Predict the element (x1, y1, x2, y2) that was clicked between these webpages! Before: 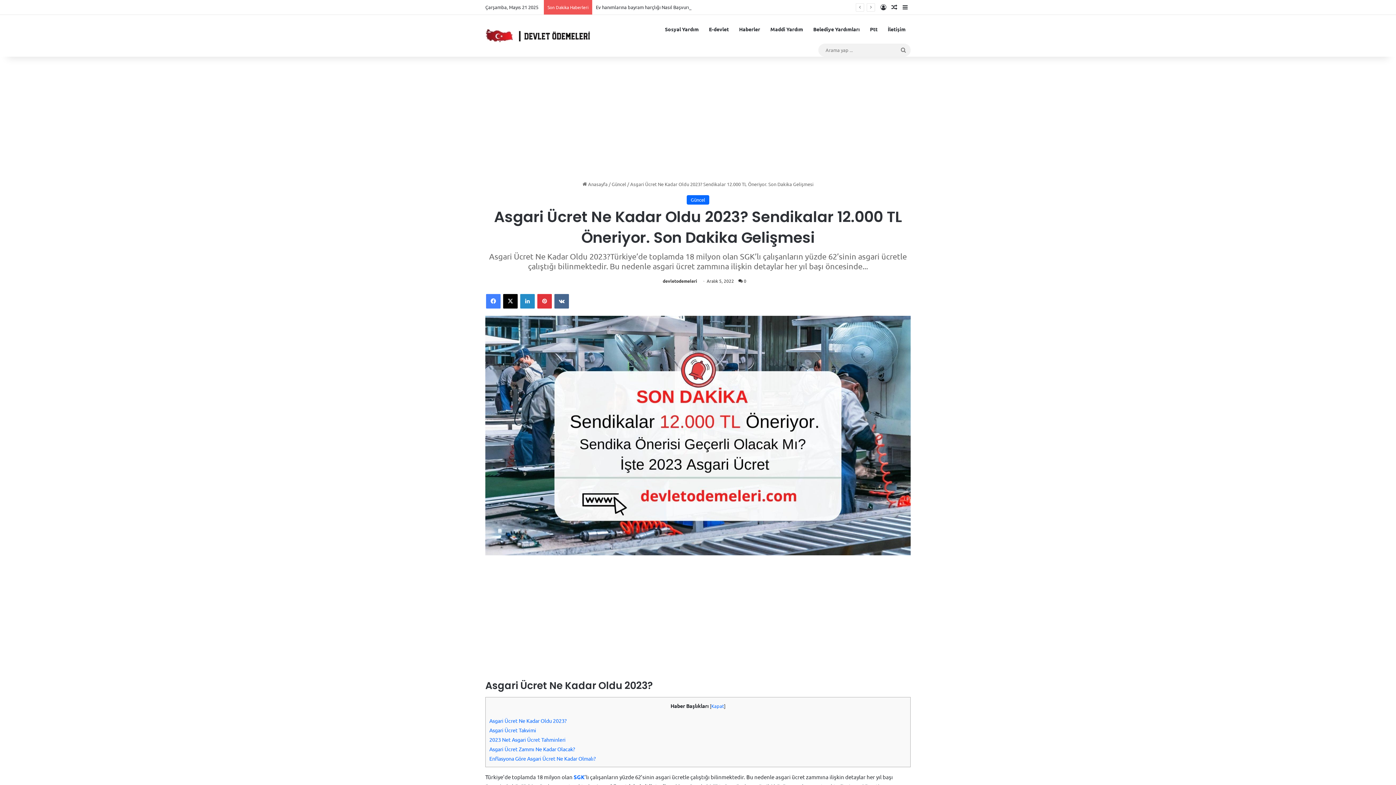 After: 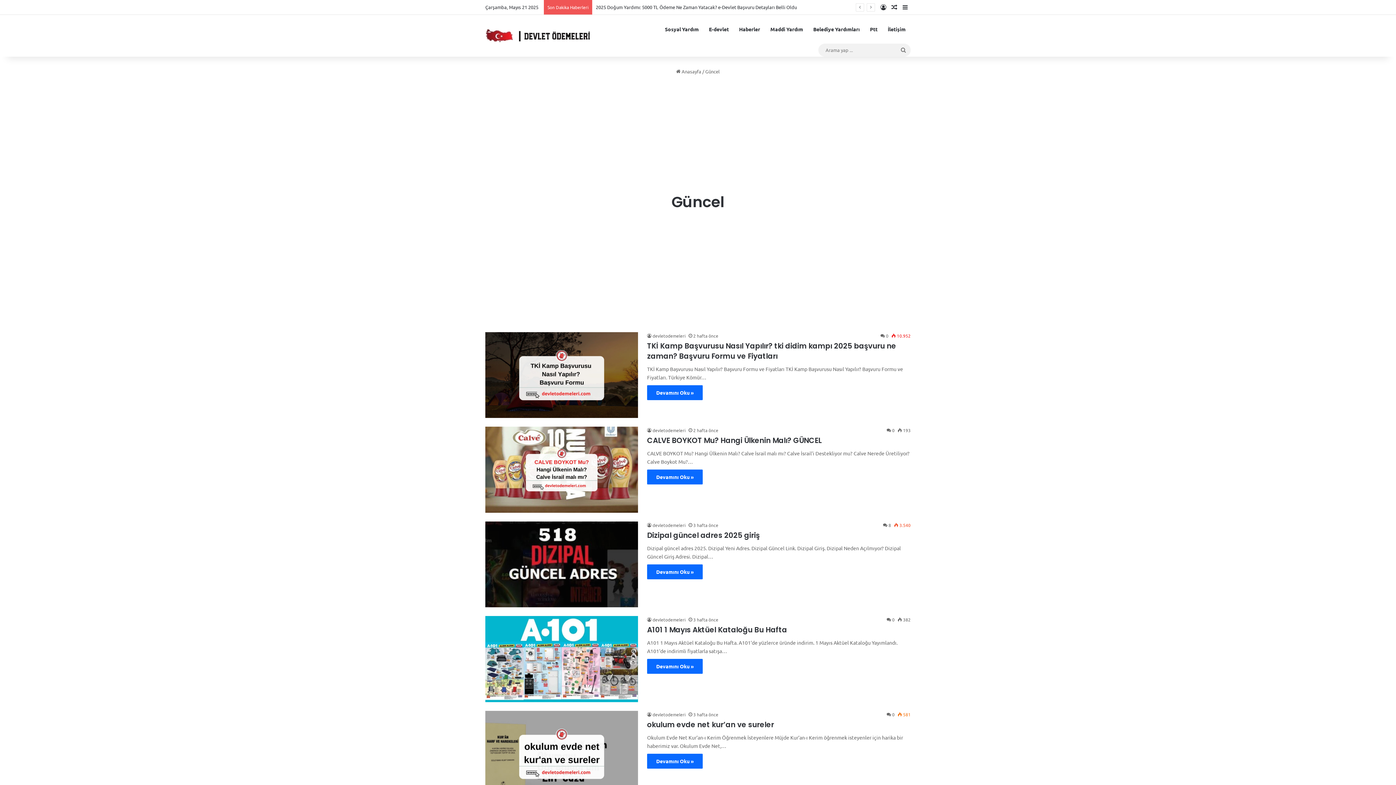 Action: label: Güncel bbox: (686, 195, 709, 204)